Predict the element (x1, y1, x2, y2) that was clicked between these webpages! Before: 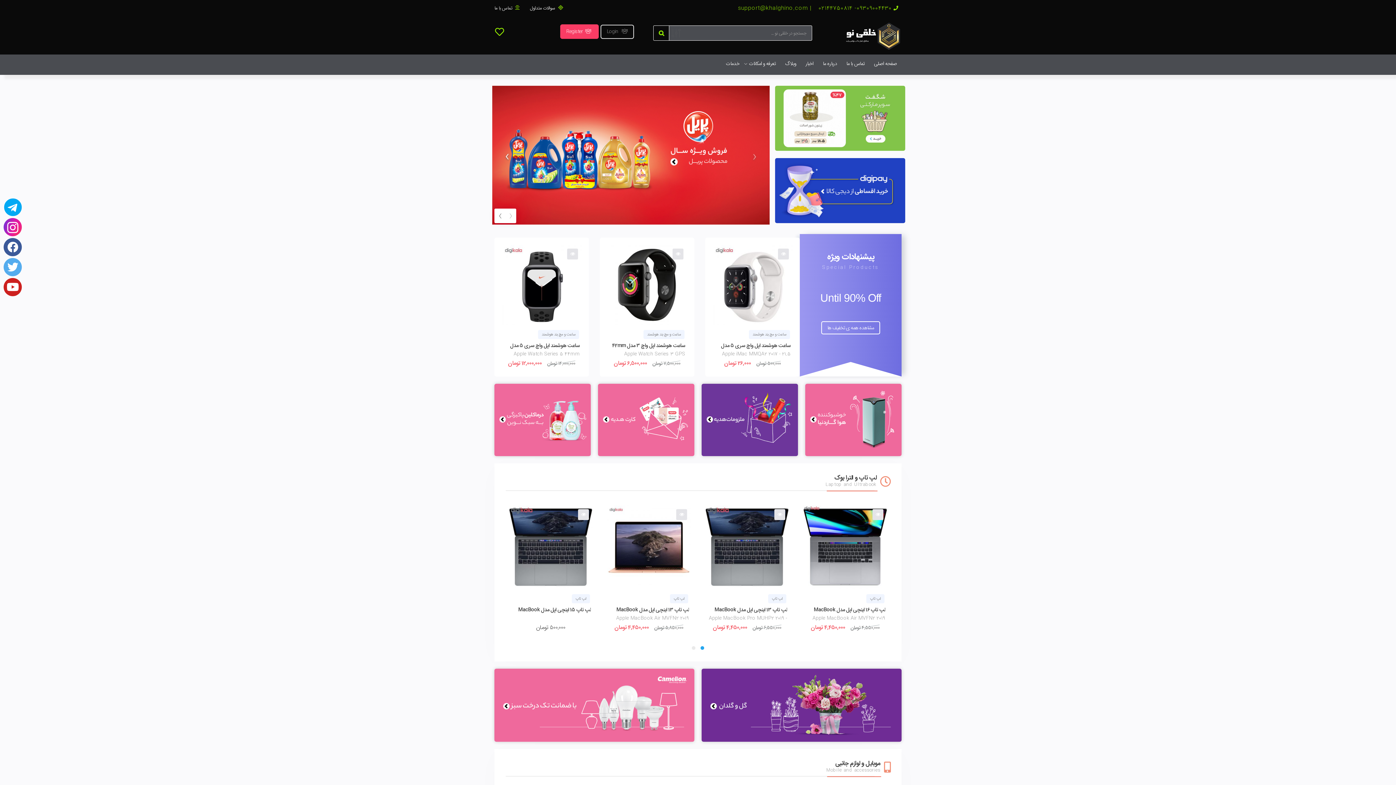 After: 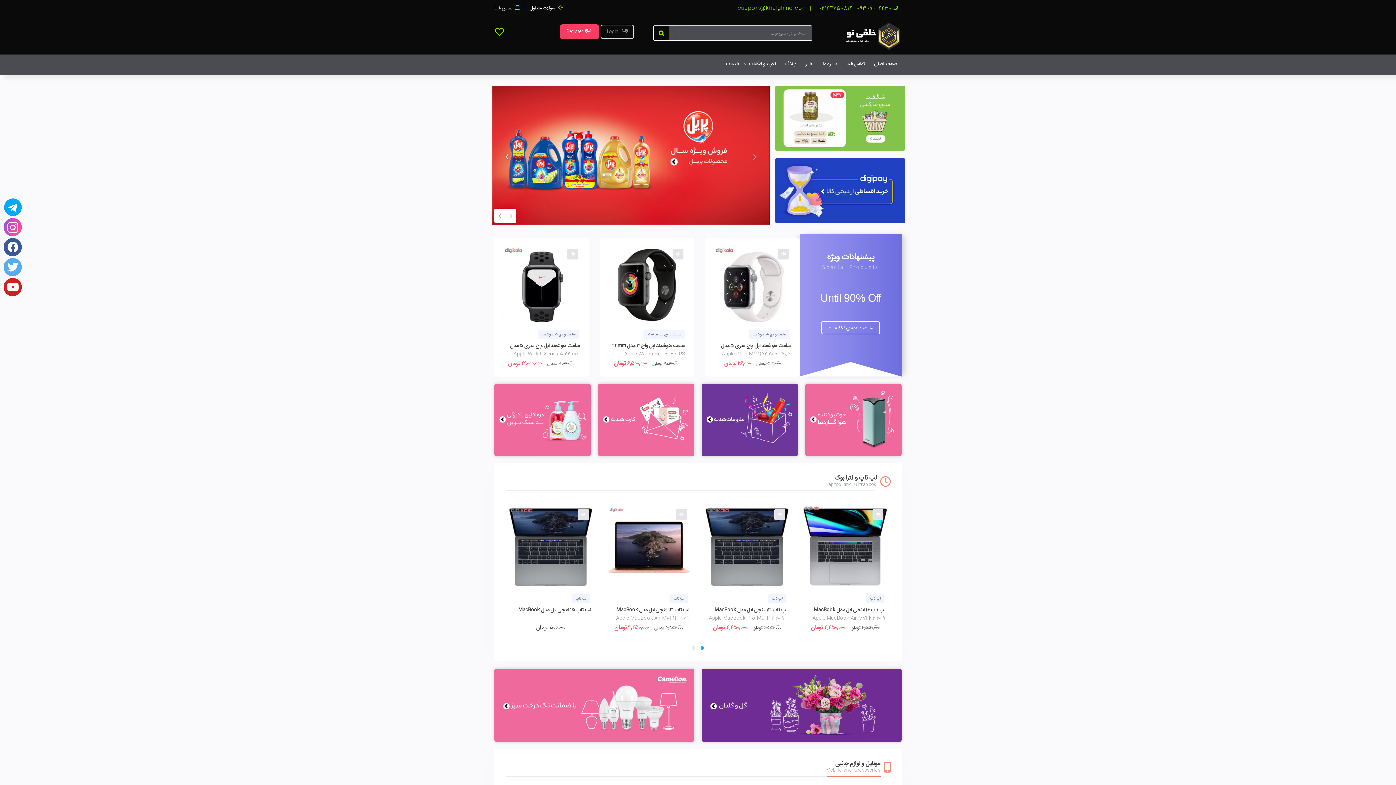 Action: bbox: (3, 218, 21, 236)